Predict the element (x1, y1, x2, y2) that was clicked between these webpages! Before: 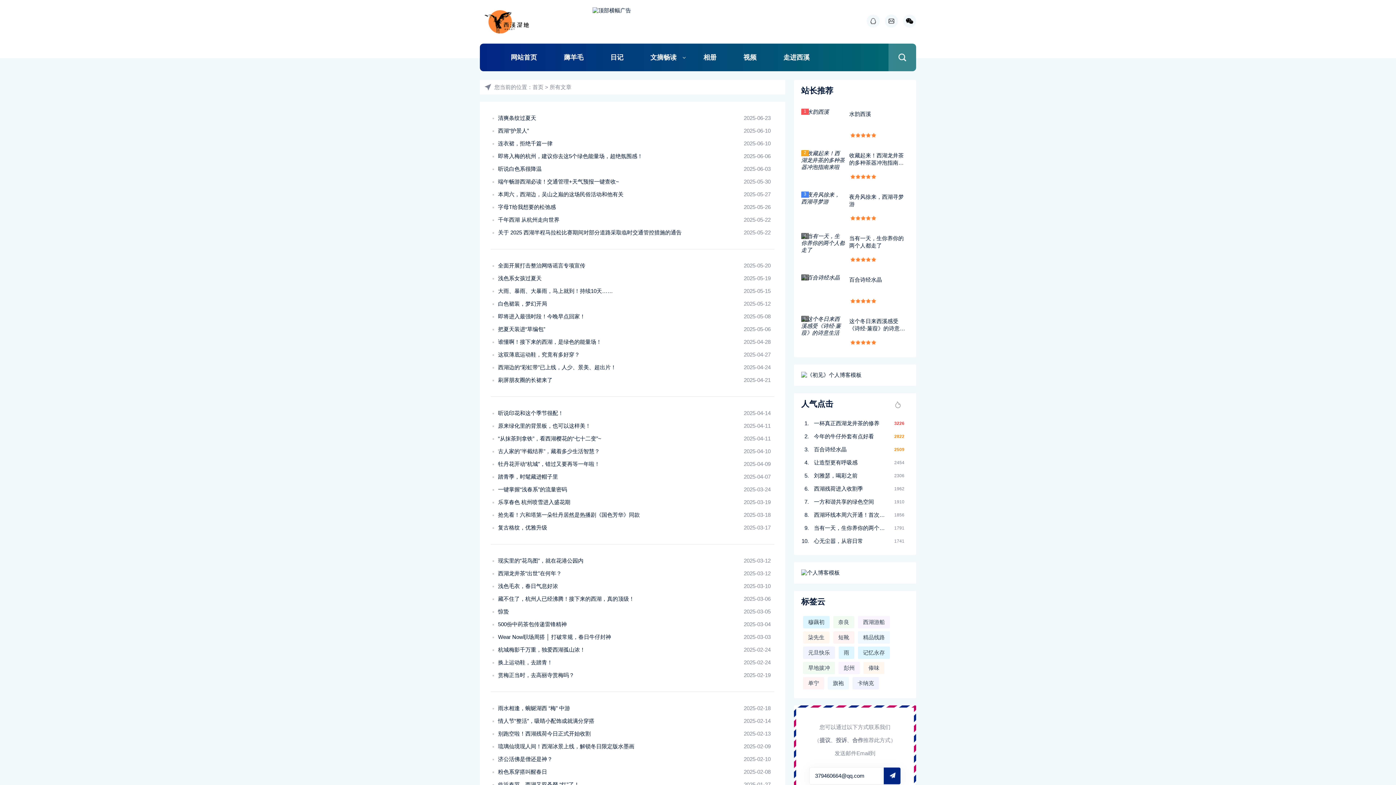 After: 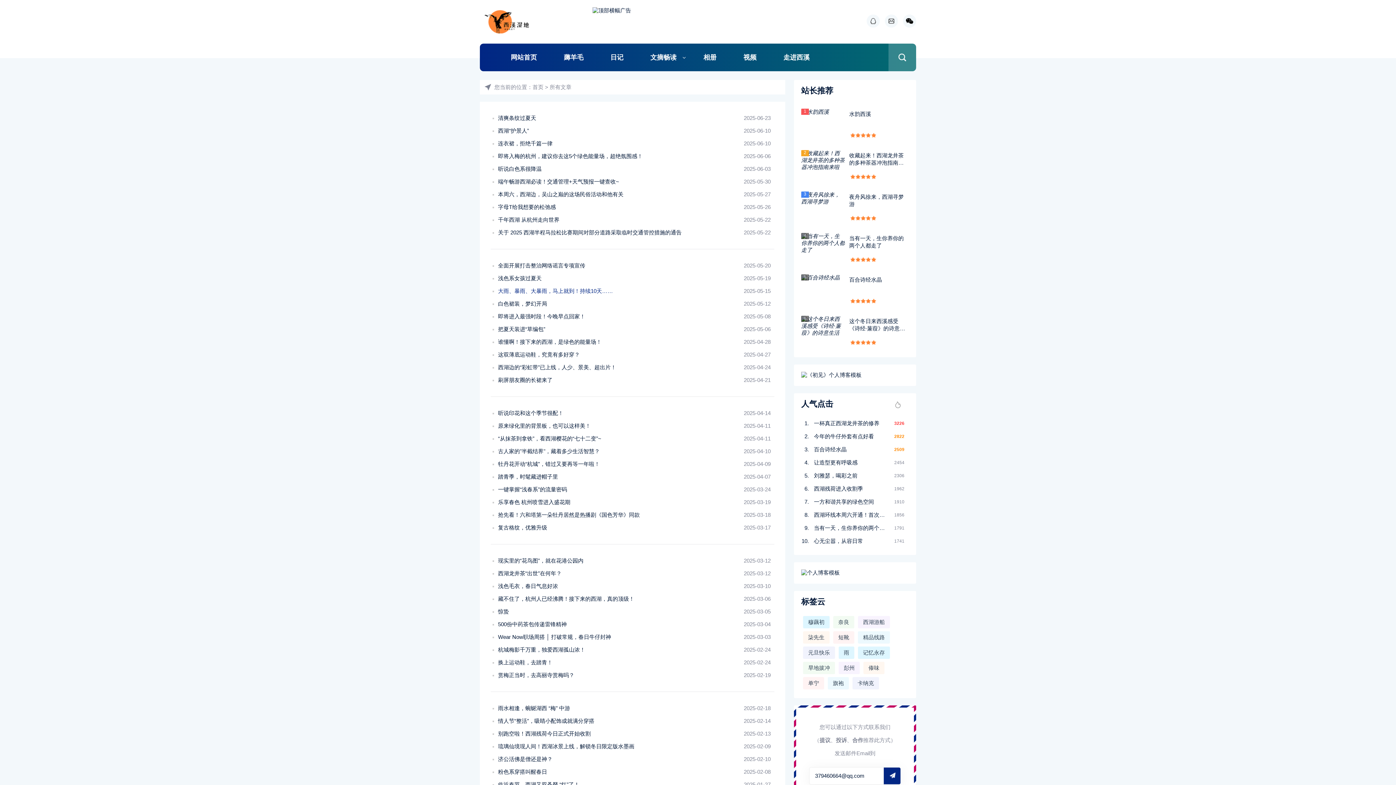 Action: label: 大雨、暴雨、大暴雨，马上就到！持续10天…… bbox: (498, 288, 613, 294)